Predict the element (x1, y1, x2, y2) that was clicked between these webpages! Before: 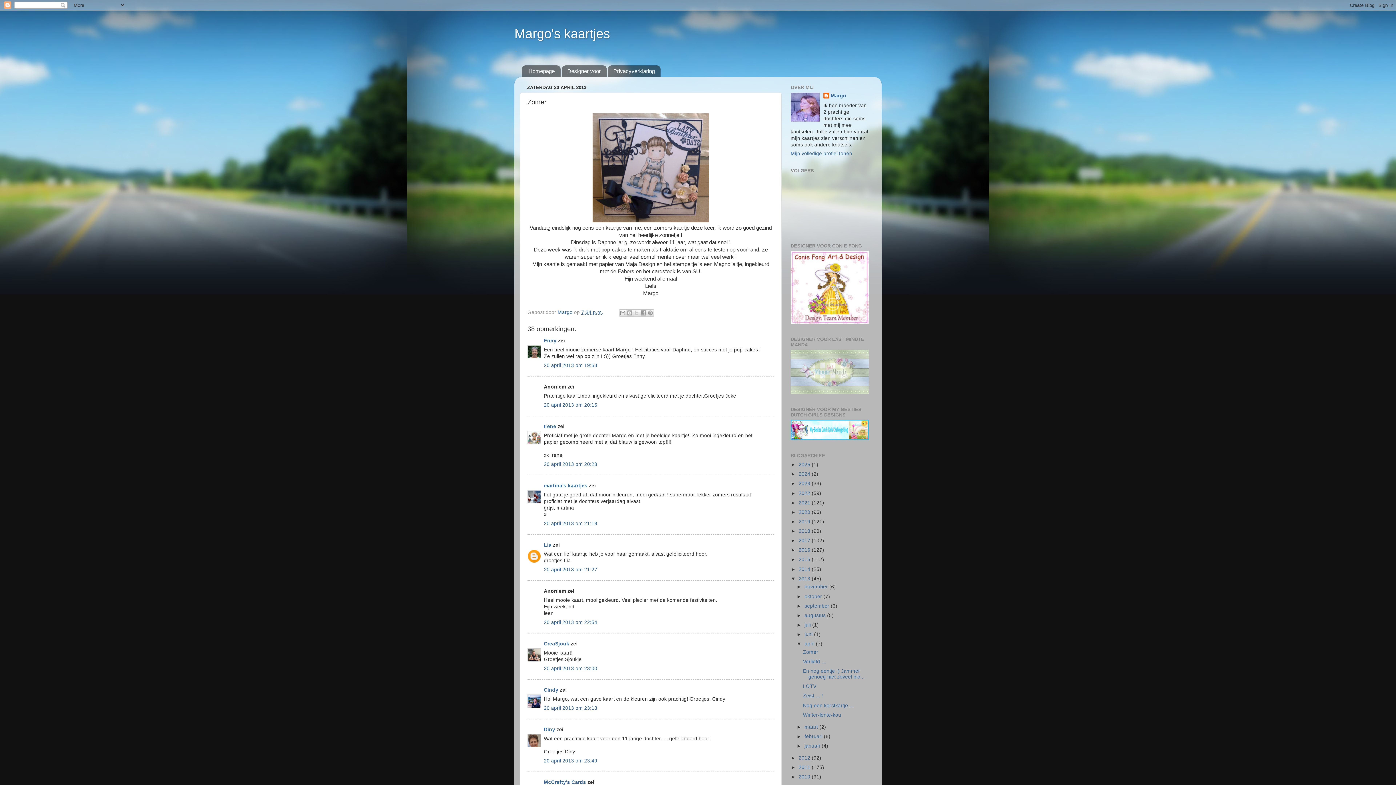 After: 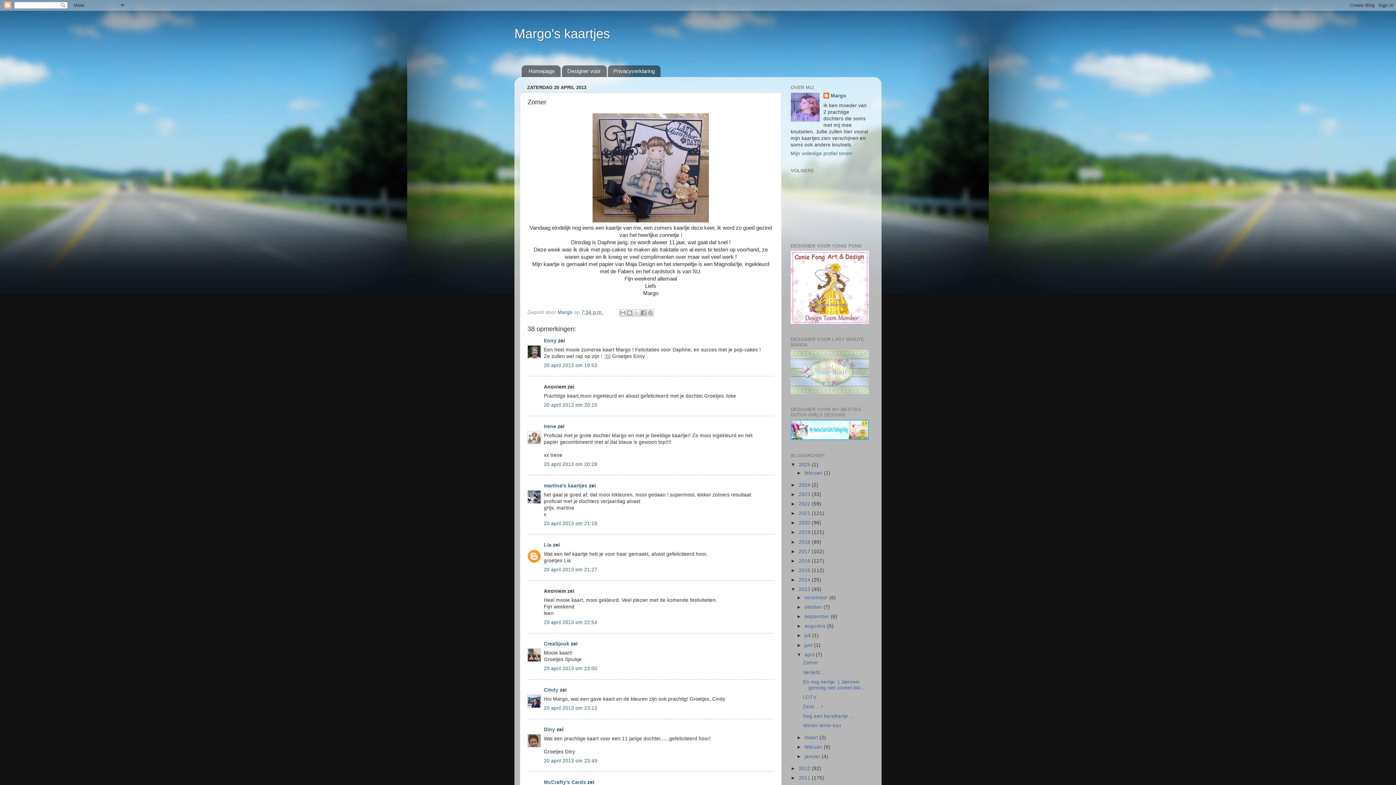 Action: bbox: (790, 462, 798, 467) label: ►  